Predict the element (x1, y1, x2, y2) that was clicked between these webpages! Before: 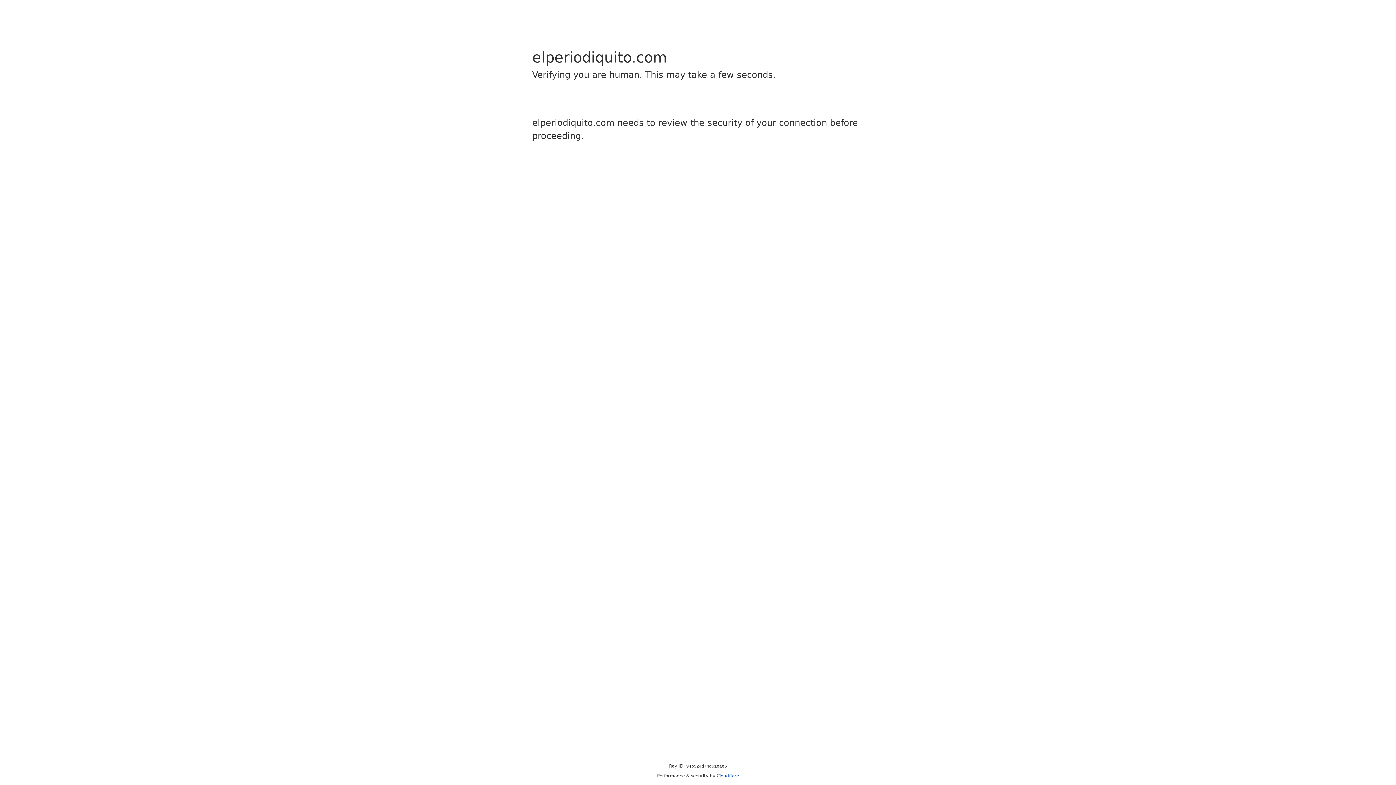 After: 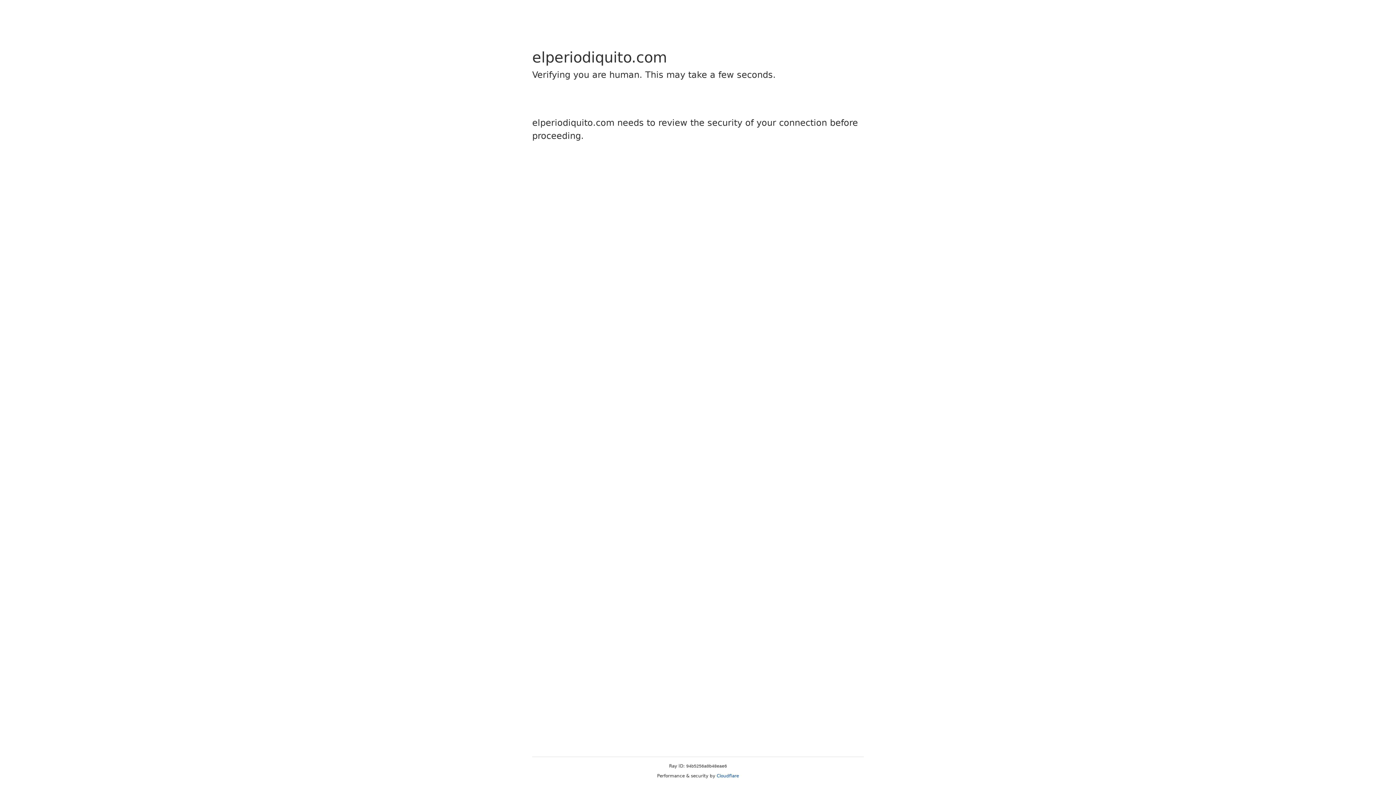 Action: label: Cloudflare bbox: (716, 773, 739, 778)